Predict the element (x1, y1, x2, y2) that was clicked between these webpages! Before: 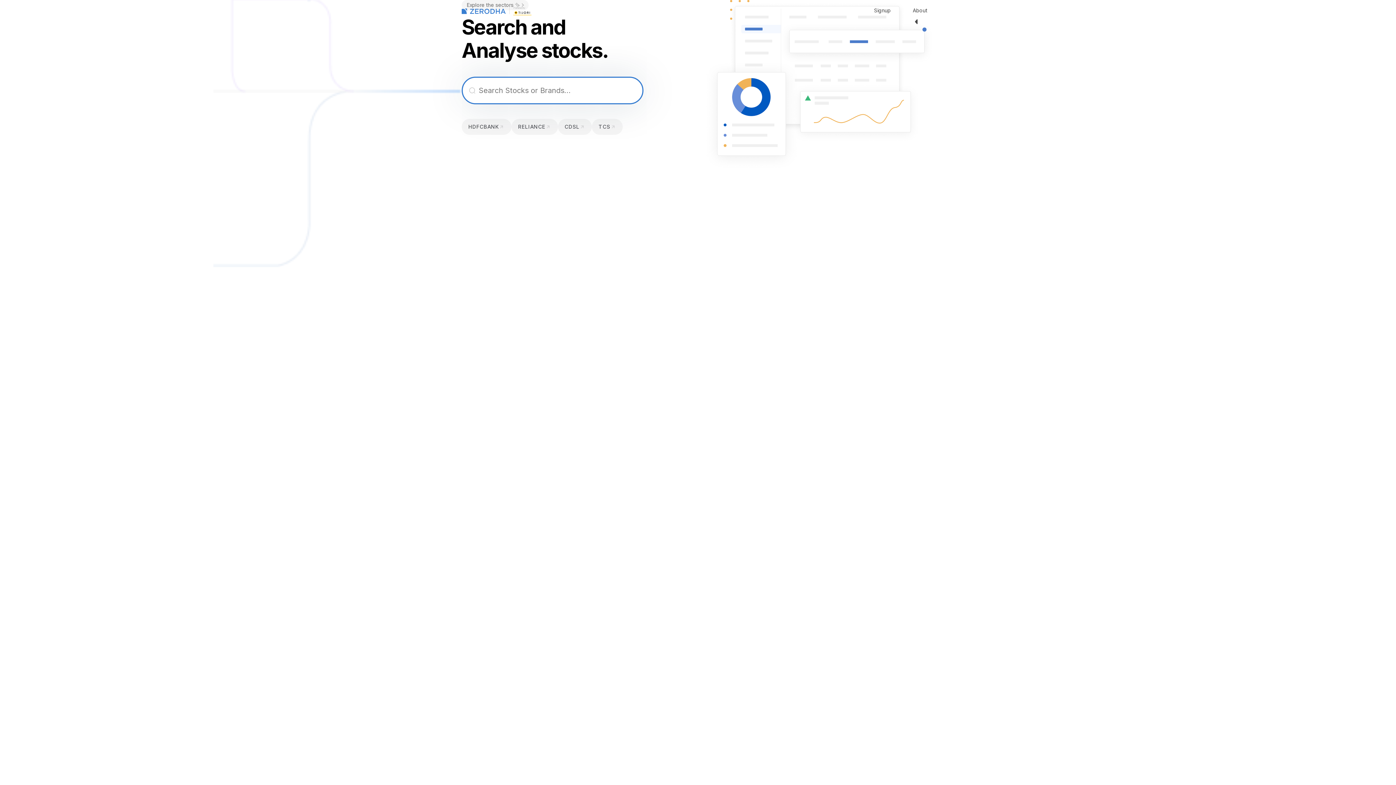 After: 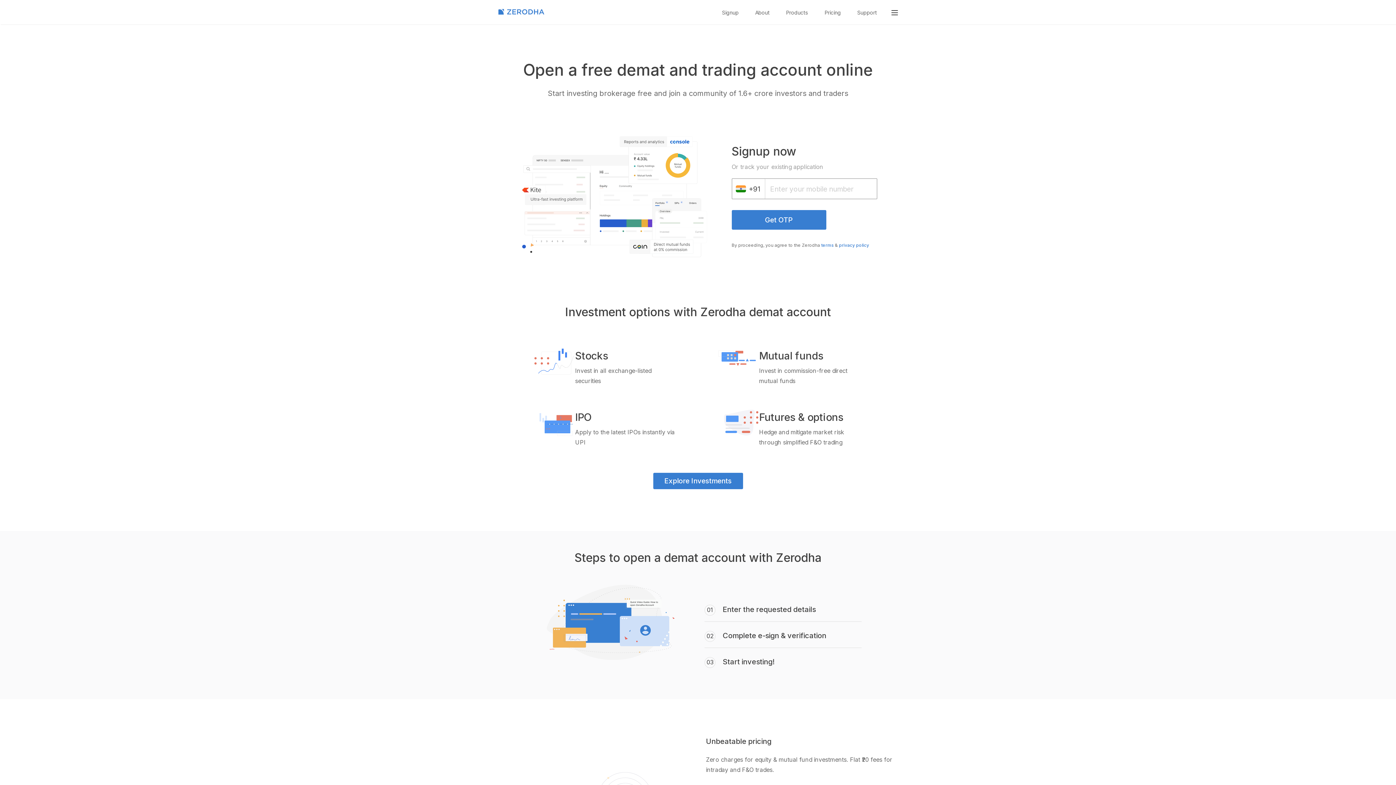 Action: label: Signup bbox: (867, 0, 898, 20)